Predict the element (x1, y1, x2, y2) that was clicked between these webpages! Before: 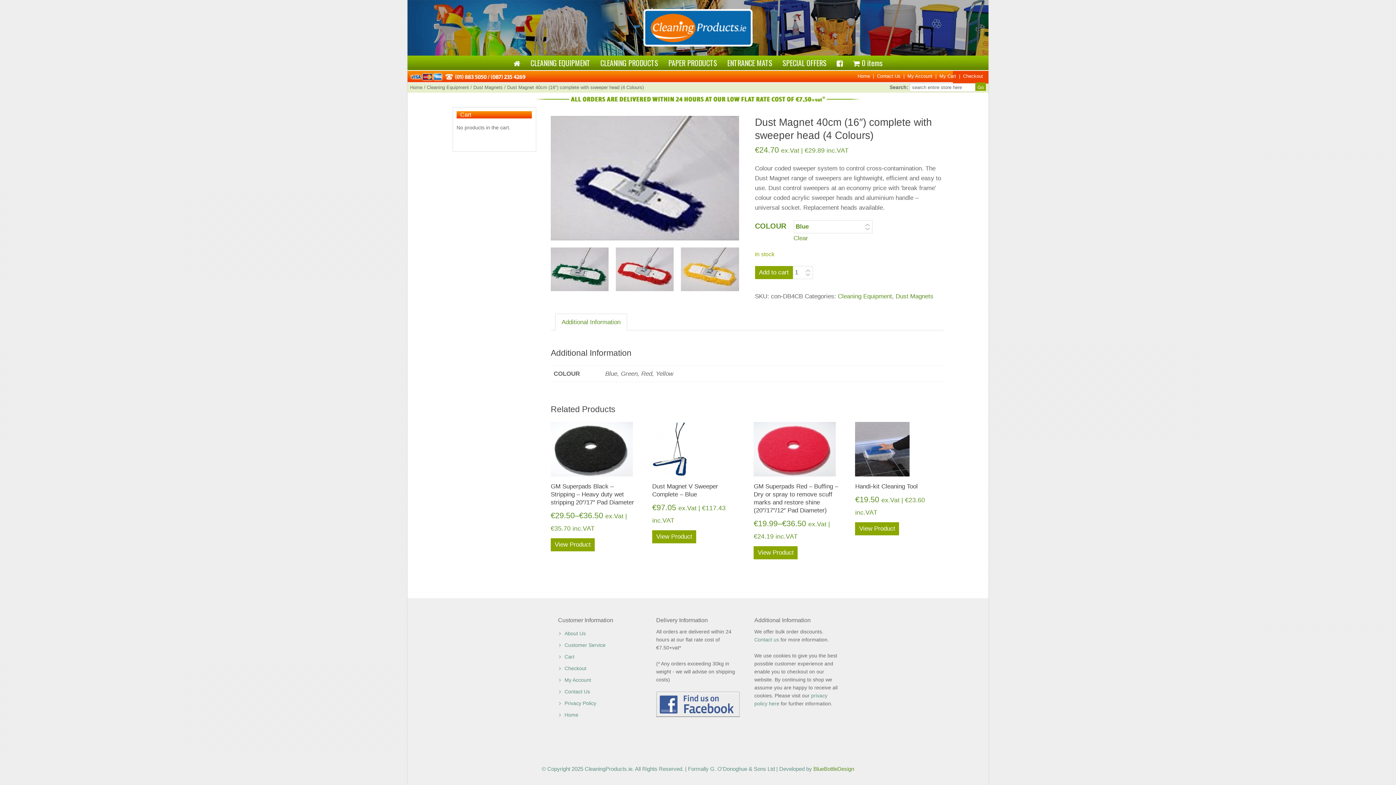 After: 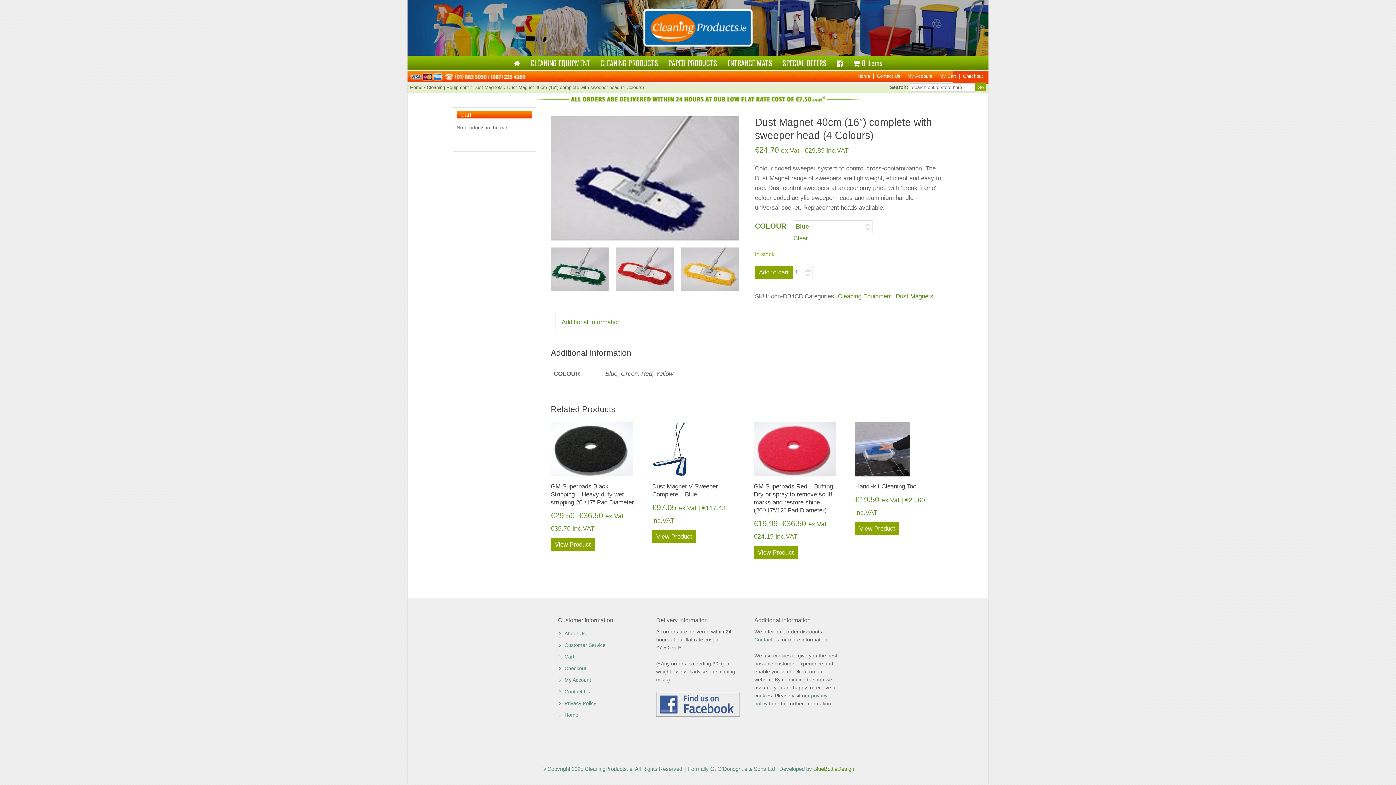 Action: bbox: (832, 55, 847, 70)